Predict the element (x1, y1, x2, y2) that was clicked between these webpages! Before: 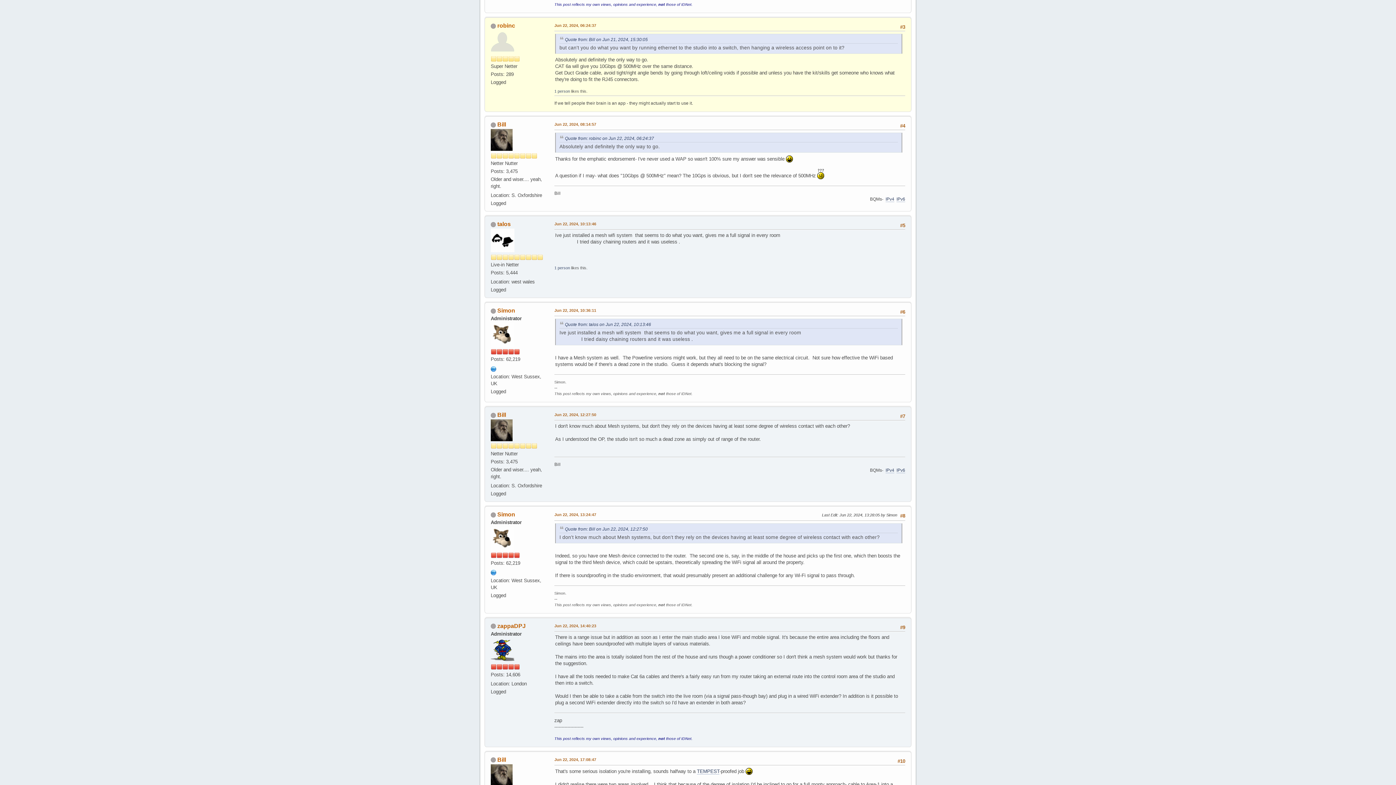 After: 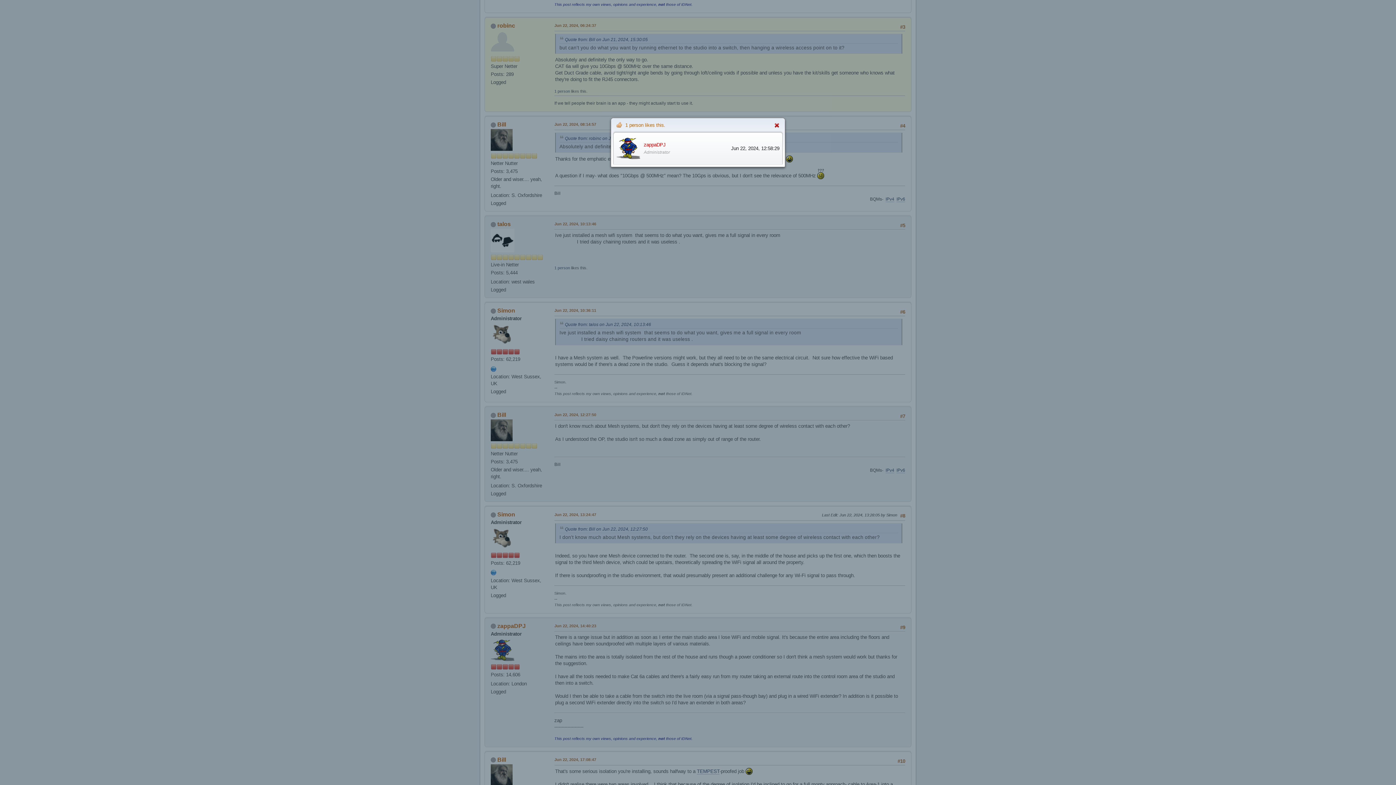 Action: bbox: (554, 89, 570, 93) label: 1 person